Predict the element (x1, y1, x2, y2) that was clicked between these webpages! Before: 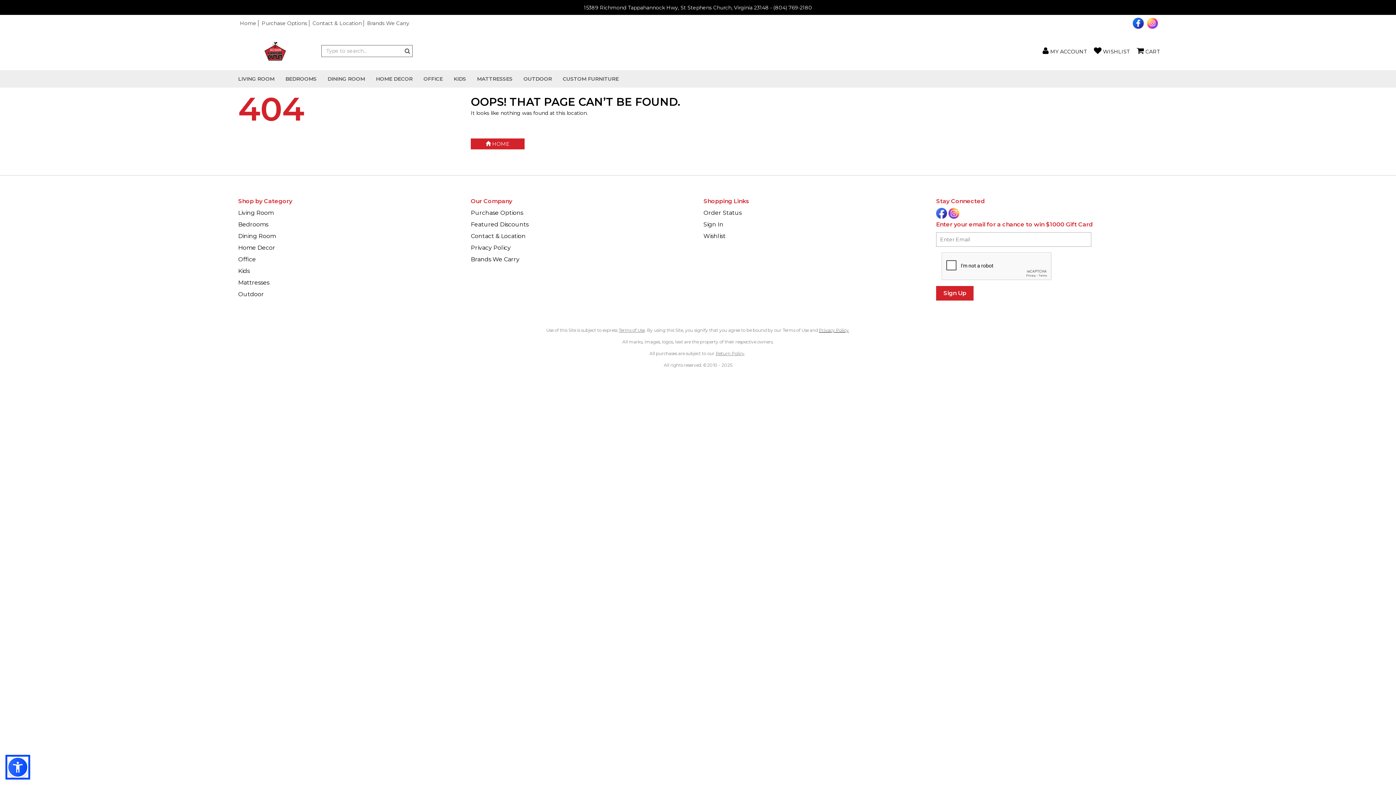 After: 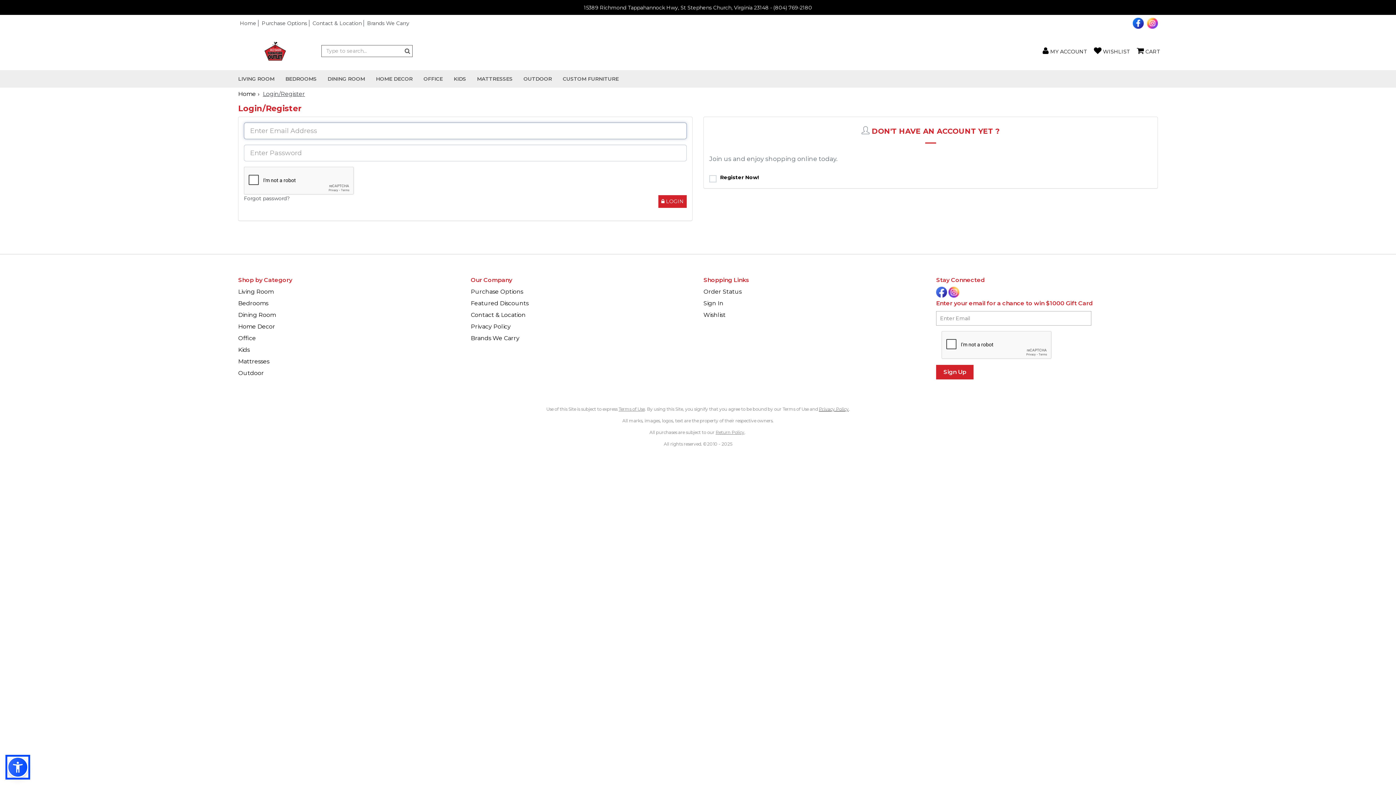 Action: bbox: (703, 218, 925, 230) label: Sign In